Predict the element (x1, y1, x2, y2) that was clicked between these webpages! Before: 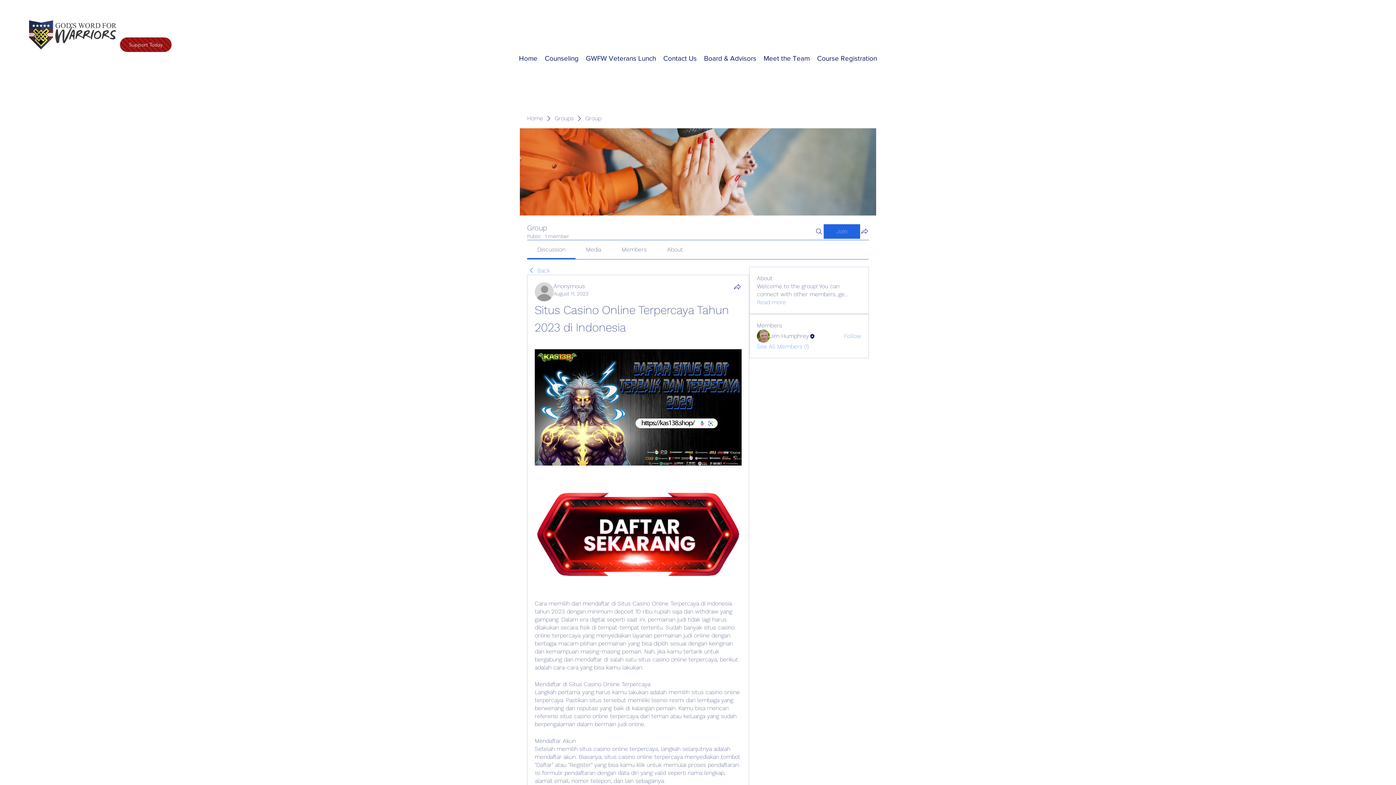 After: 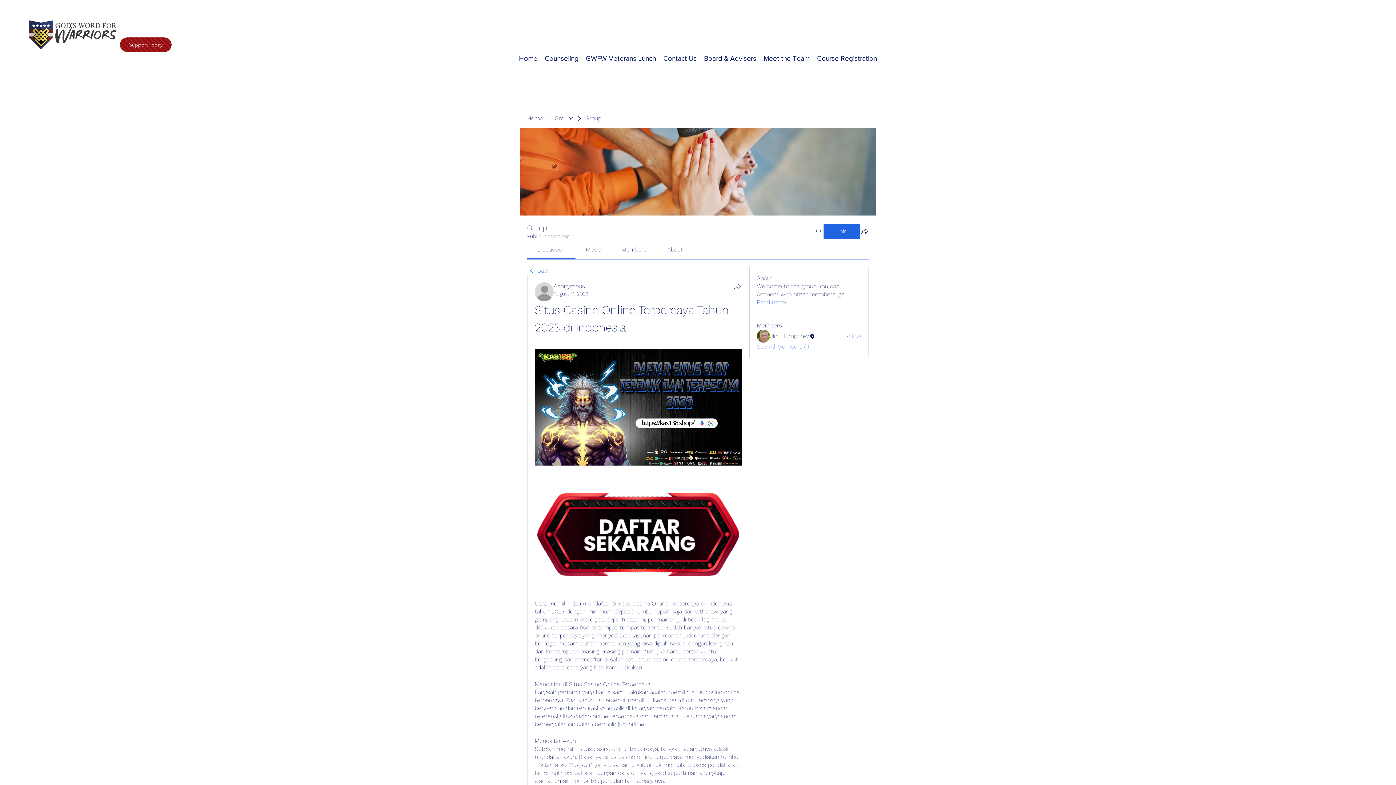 Action: bbox: (553, 290, 588, 296) label: August 11, 2023